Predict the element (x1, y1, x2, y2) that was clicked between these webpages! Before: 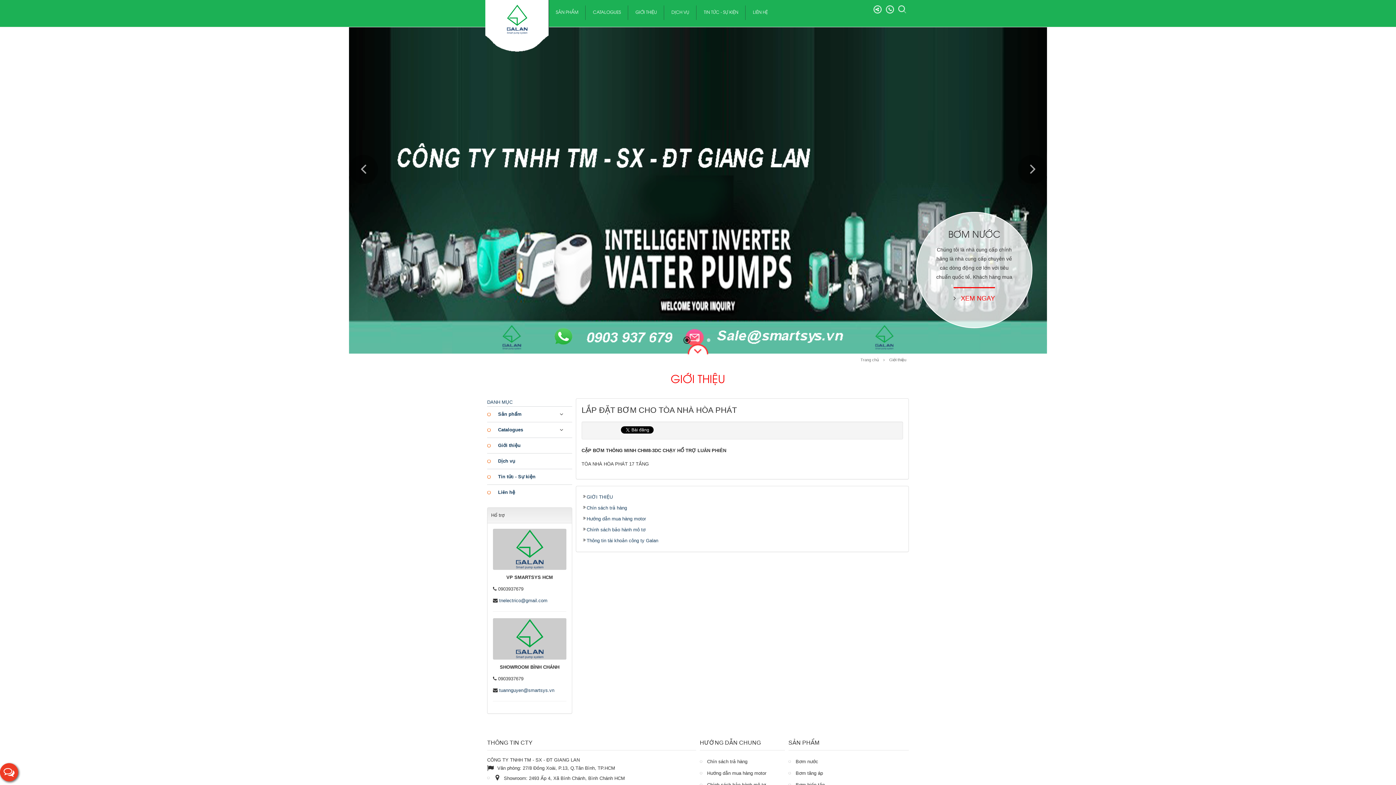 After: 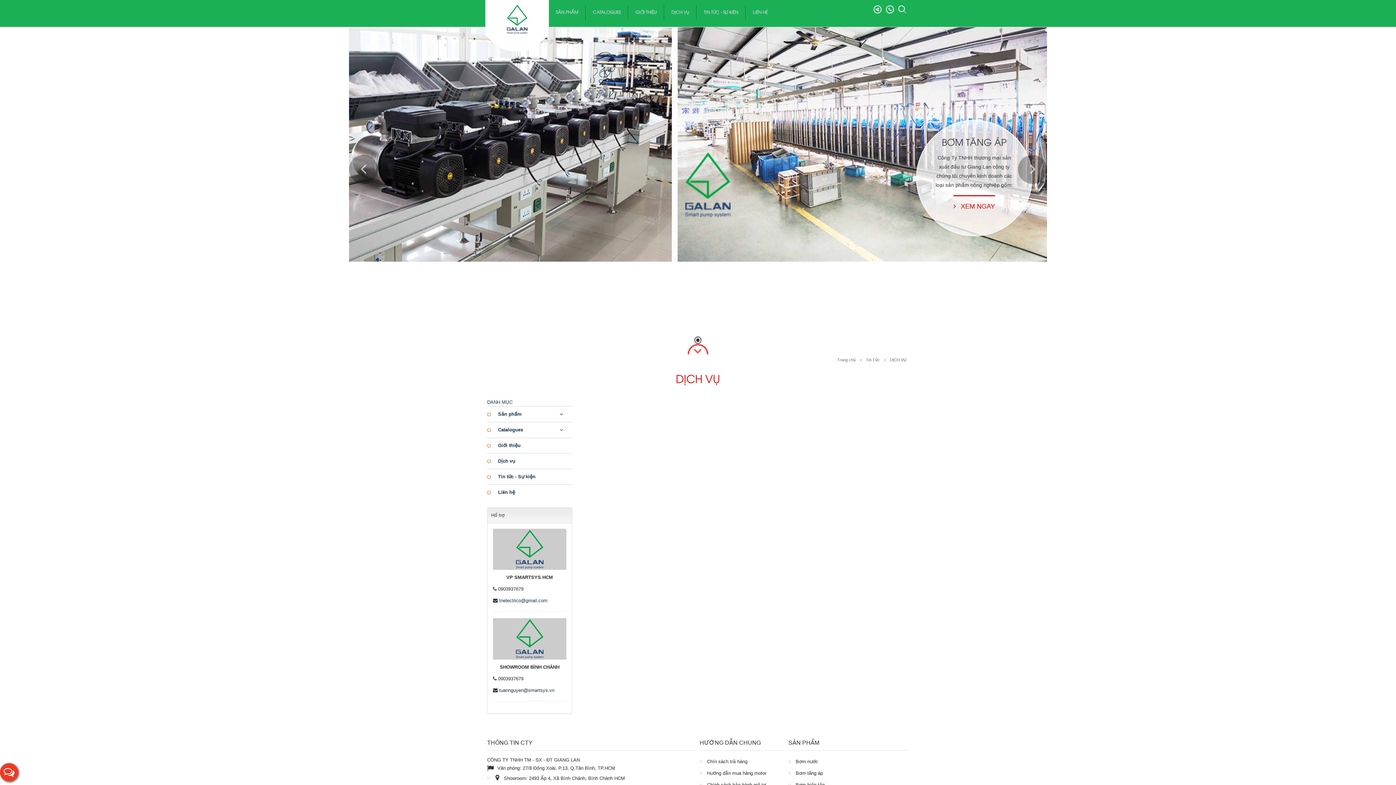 Action: bbox: (671, 5, 689, 20) label: DỊCH VỤ